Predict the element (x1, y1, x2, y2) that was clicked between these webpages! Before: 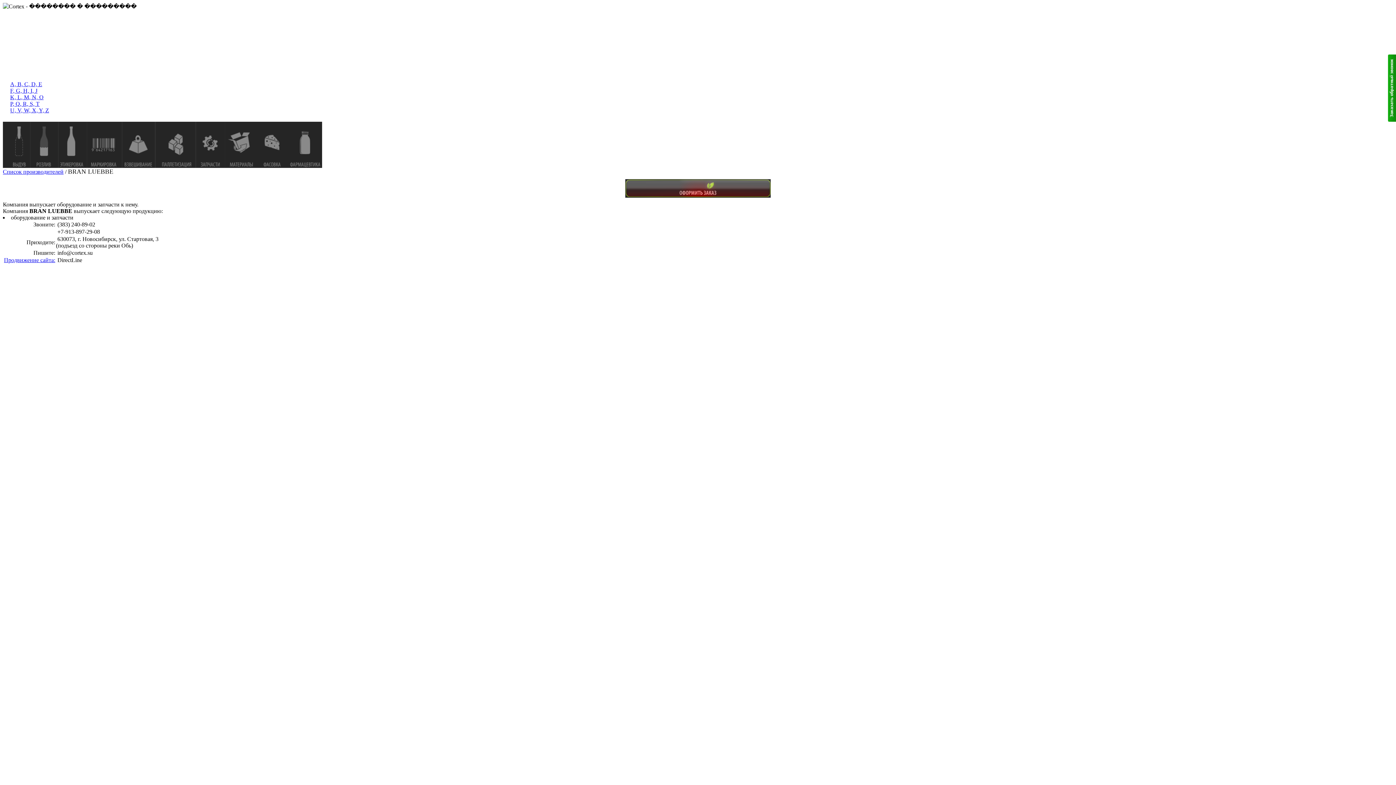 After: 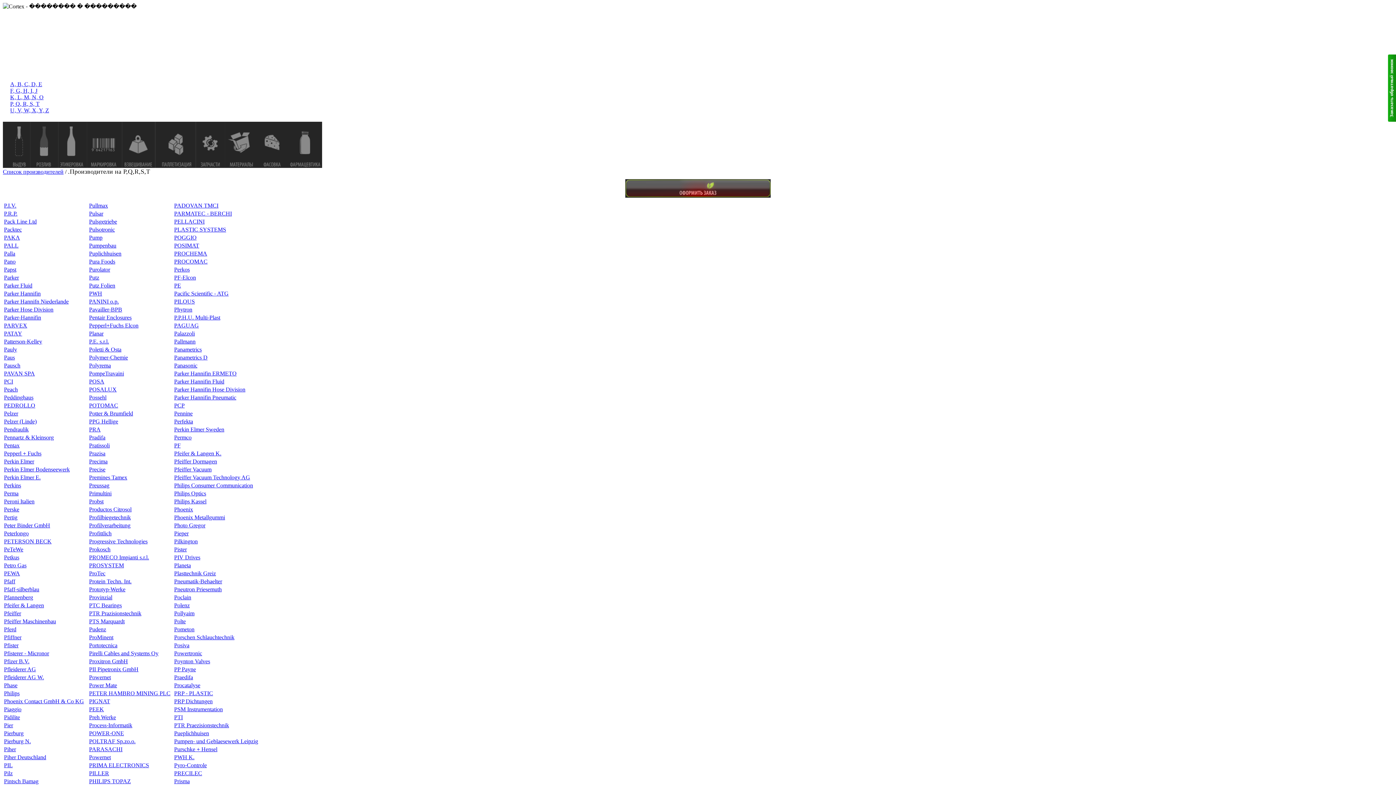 Action: label: P, Q, R, S, T bbox: (10, 100, 39, 106)